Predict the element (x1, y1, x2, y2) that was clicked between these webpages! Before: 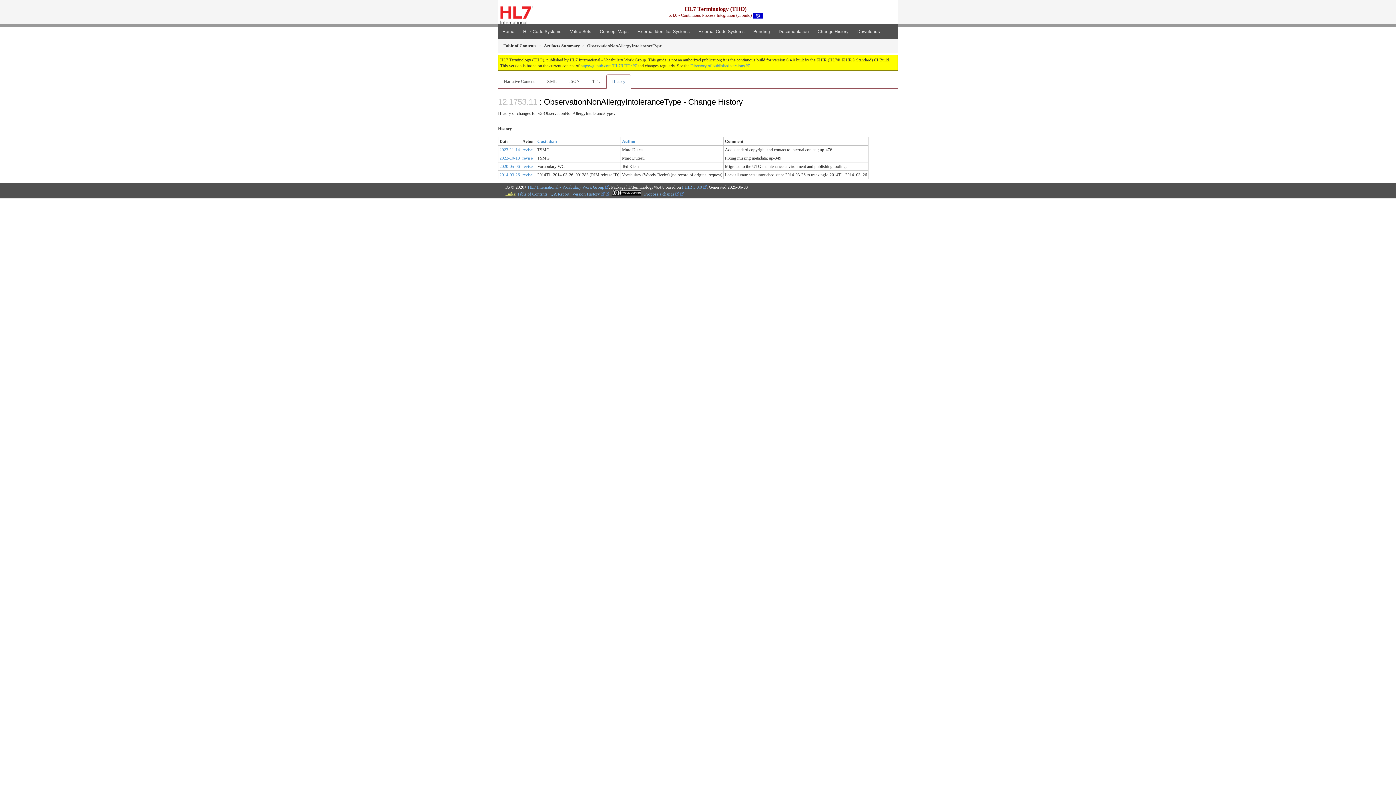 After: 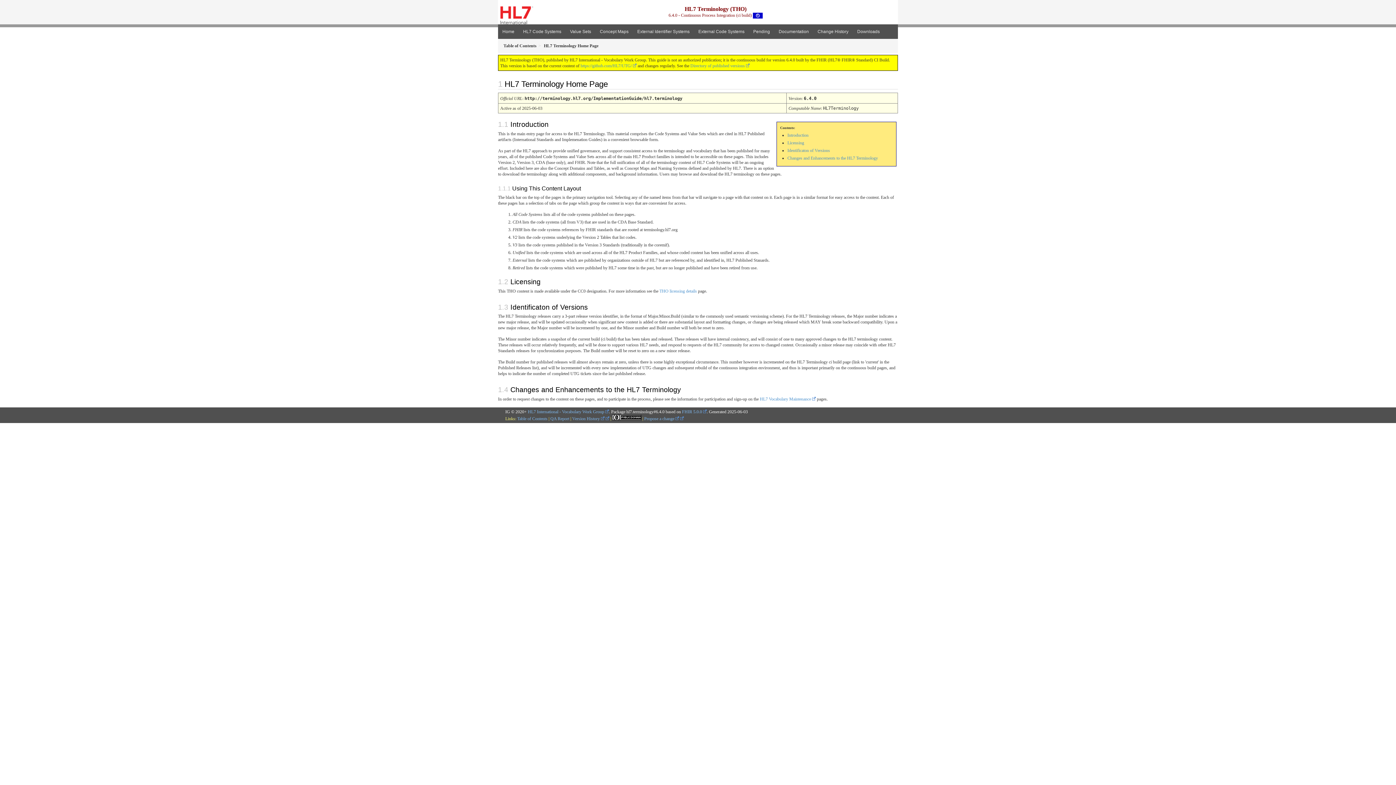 Action: bbox: (498, 24, 518, 39) label: Home